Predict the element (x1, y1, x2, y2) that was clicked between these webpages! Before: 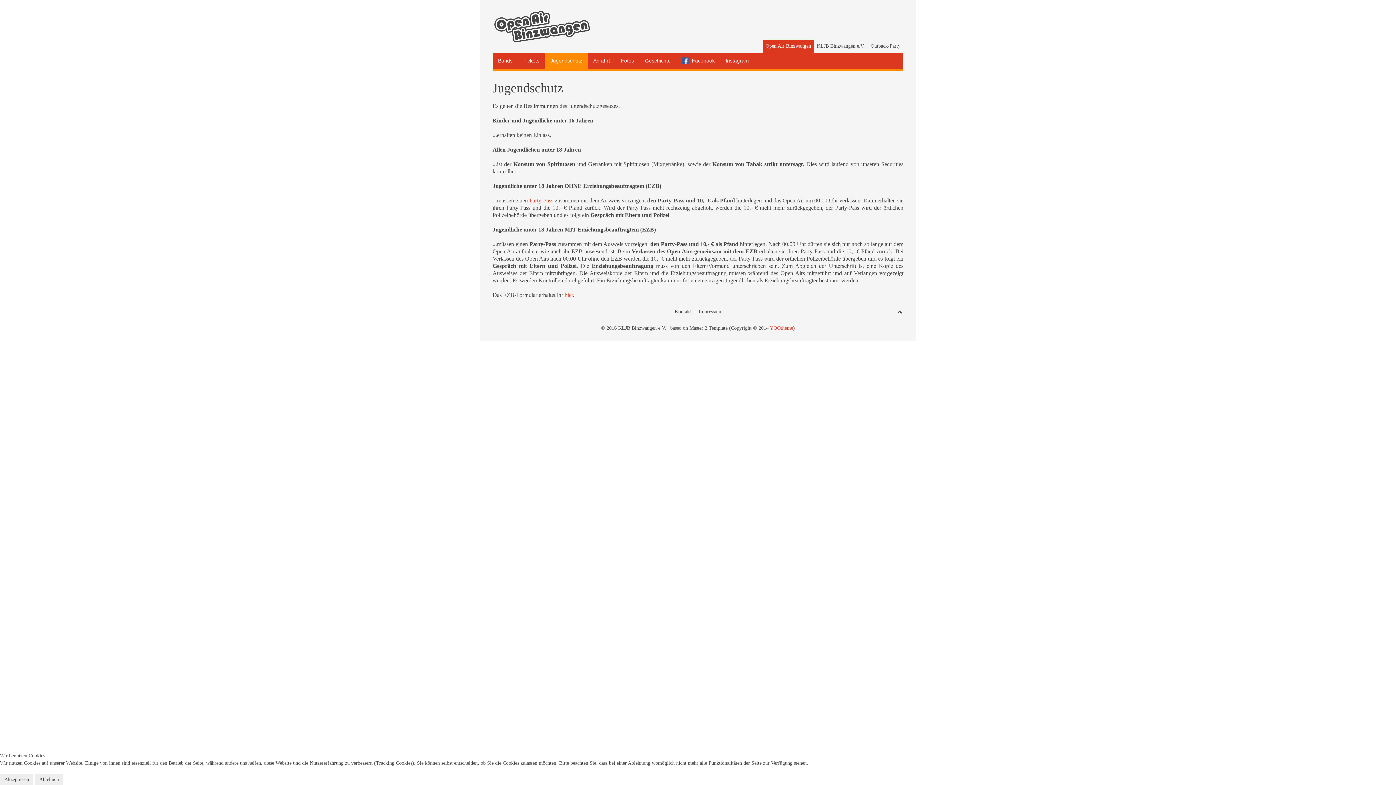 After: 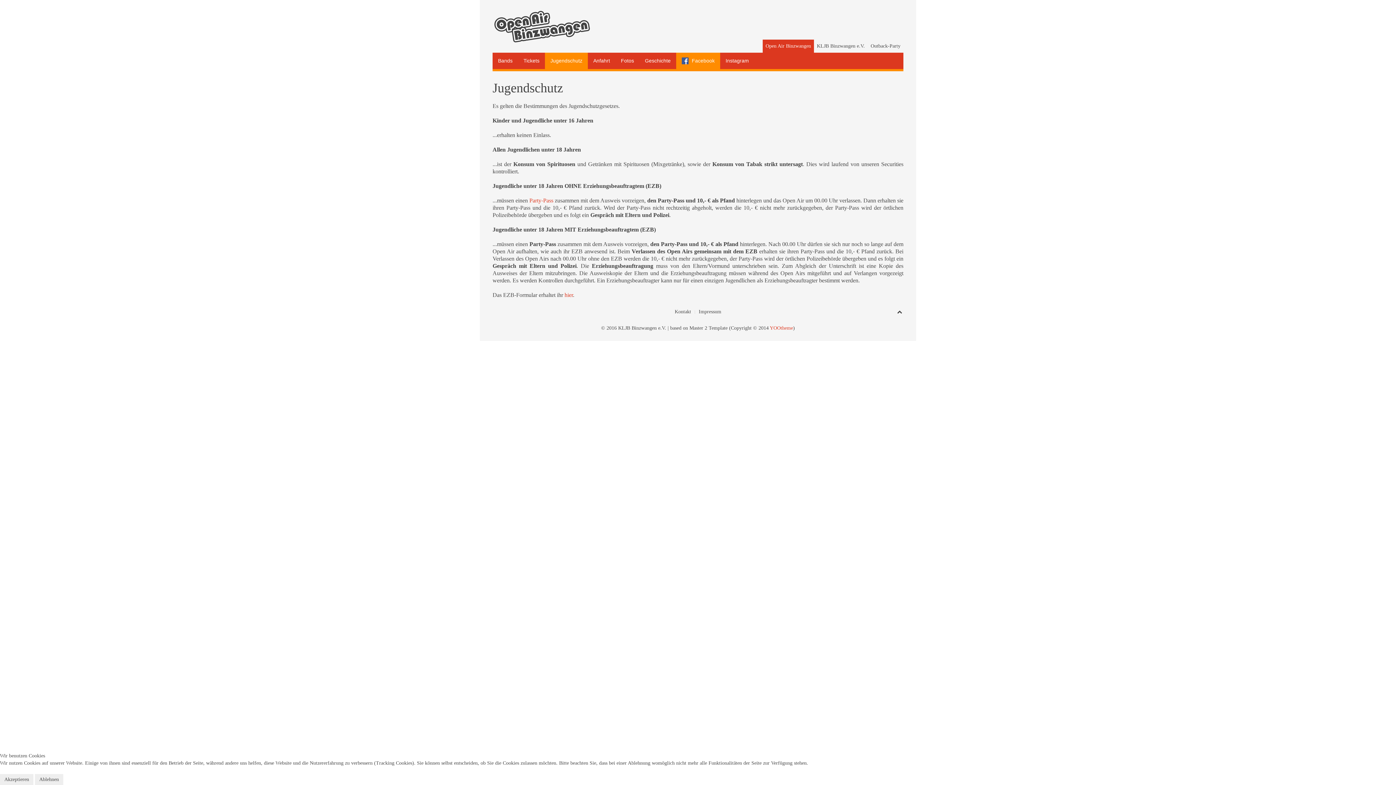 Action: label:  Facebook bbox: (676, 52, 720, 69)